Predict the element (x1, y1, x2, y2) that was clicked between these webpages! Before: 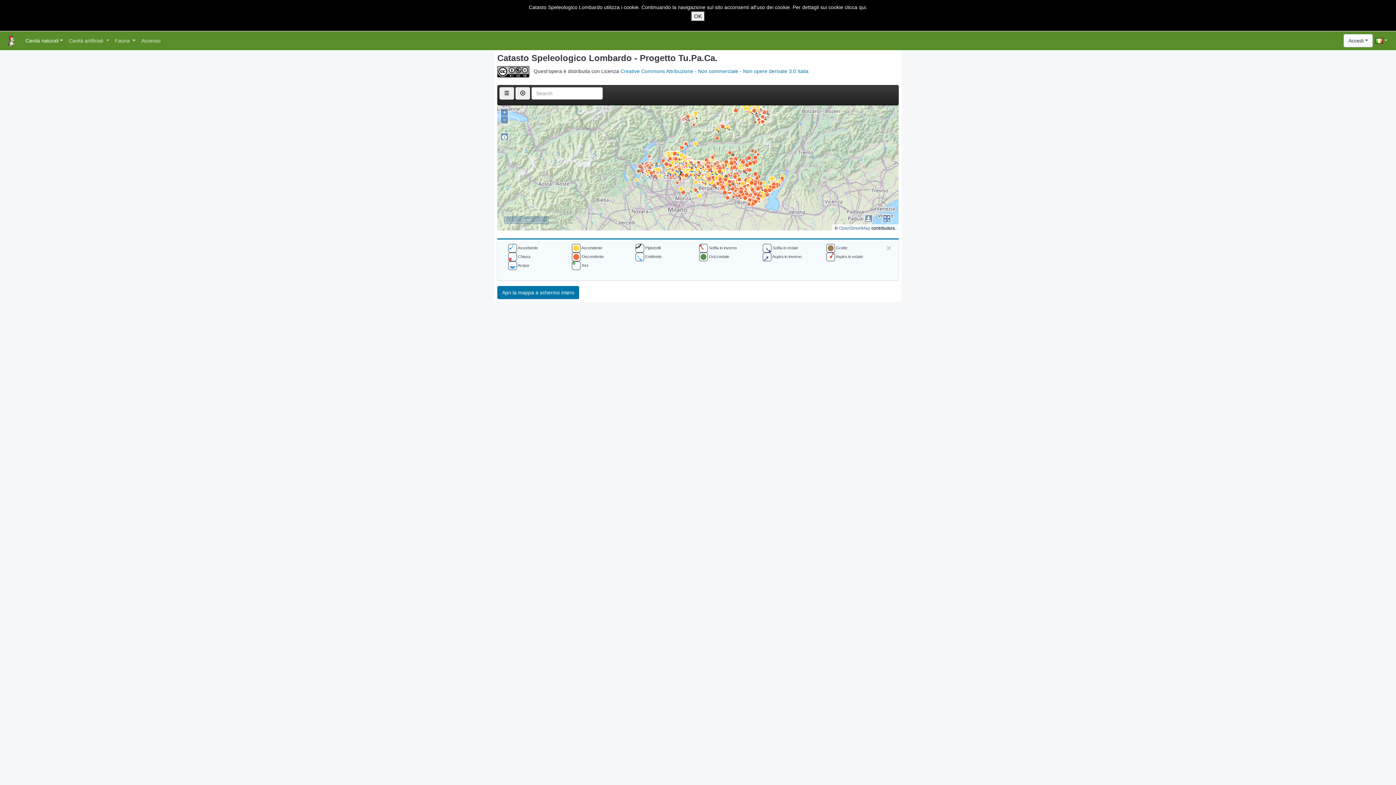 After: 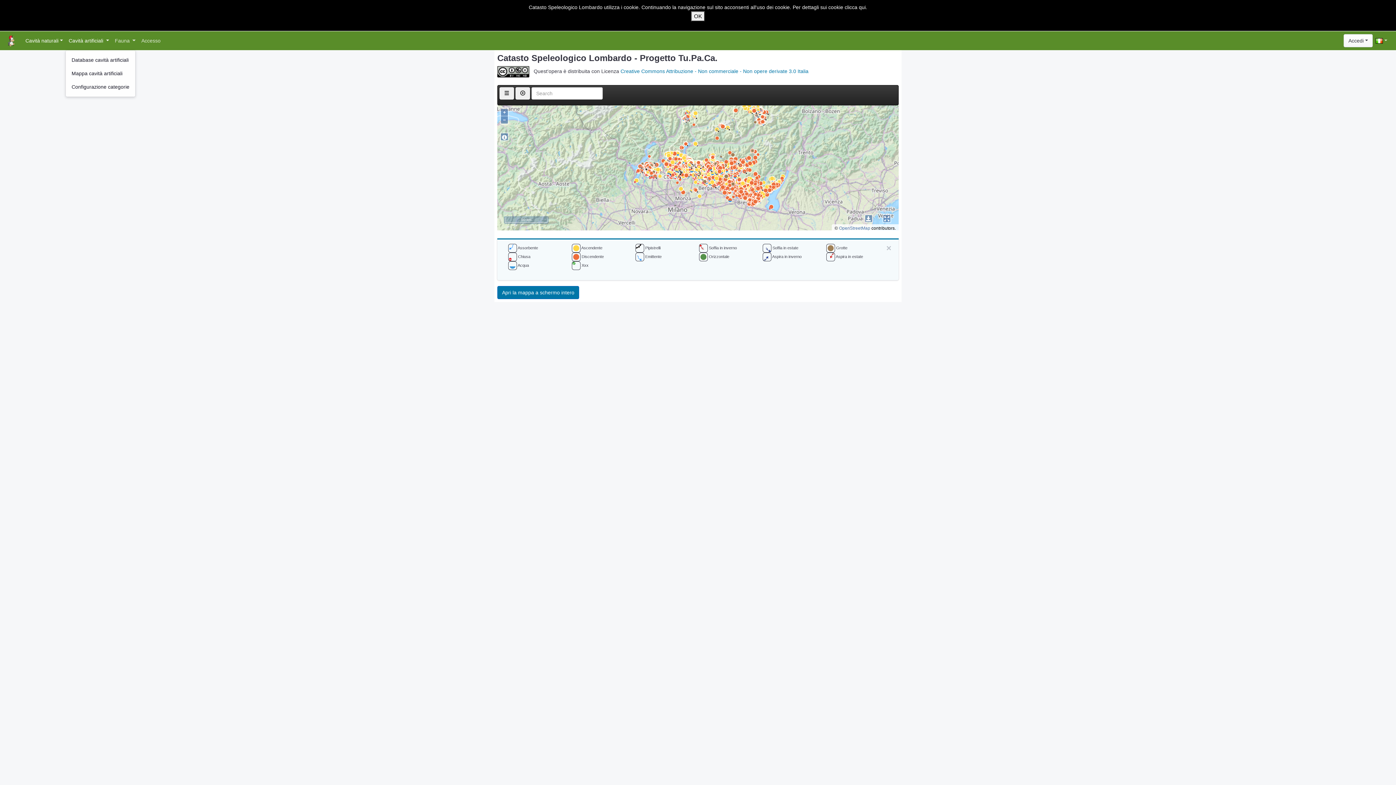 Action: label: Cavità artificiali  bbox: (65, 34, 111, 46)